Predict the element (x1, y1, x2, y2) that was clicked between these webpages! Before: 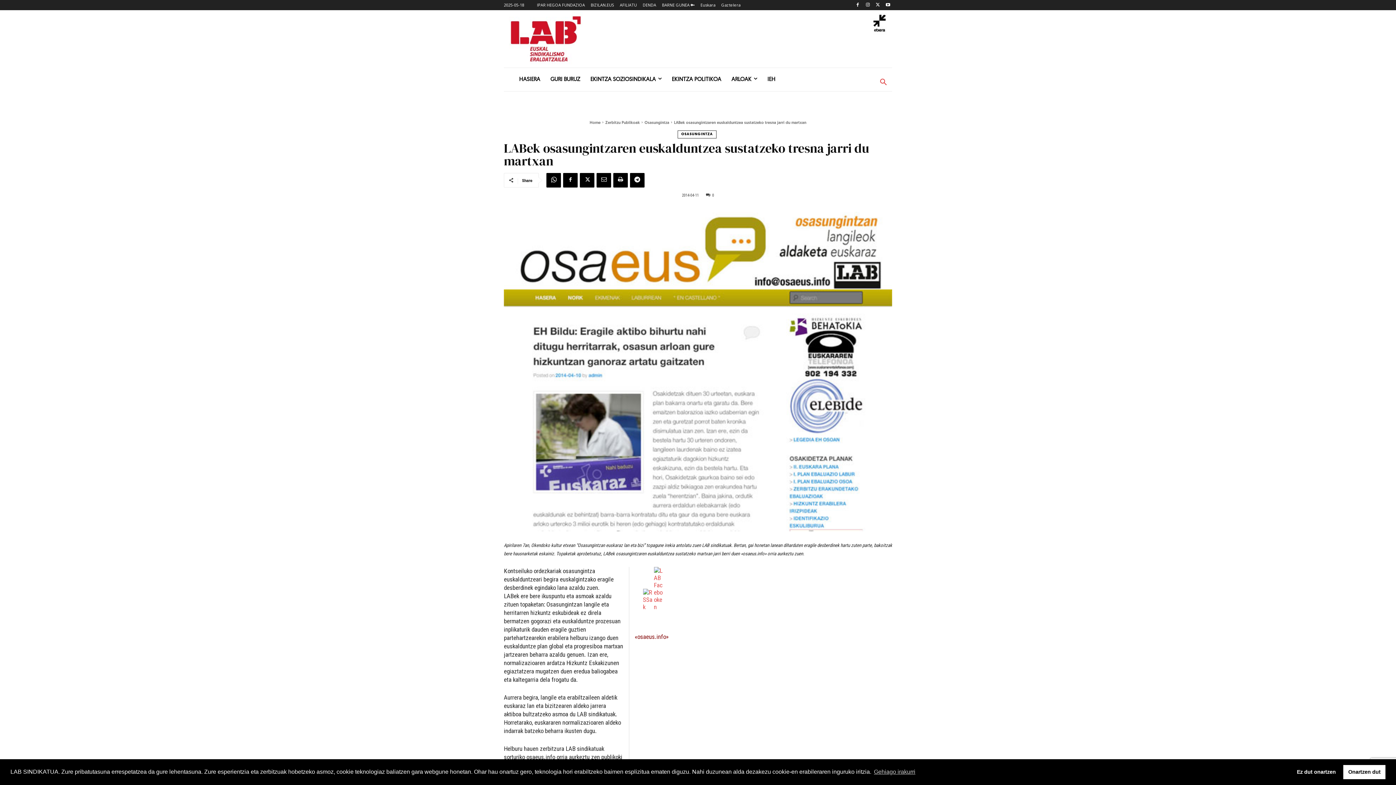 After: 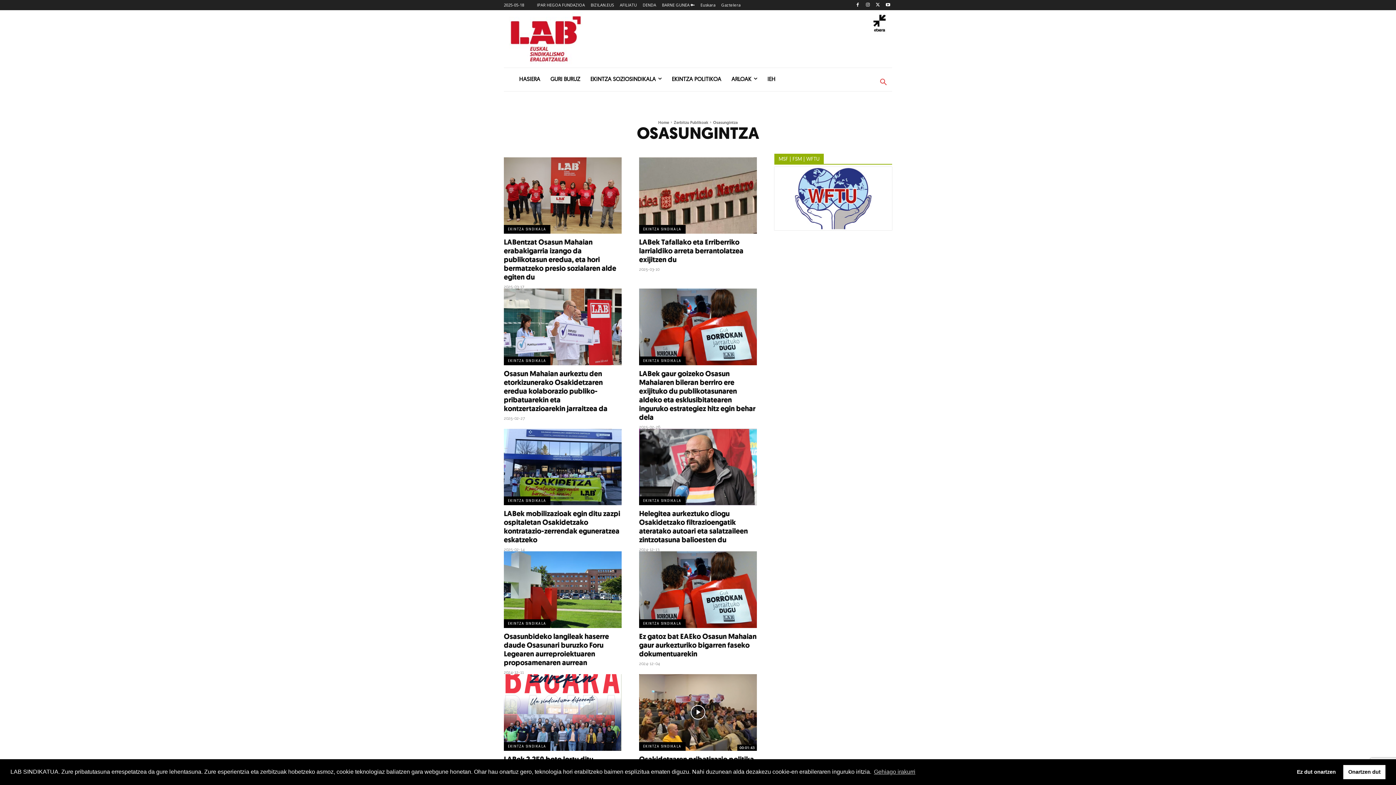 Action: label: Osasungintza bbox: (644, 120, 669, 124)